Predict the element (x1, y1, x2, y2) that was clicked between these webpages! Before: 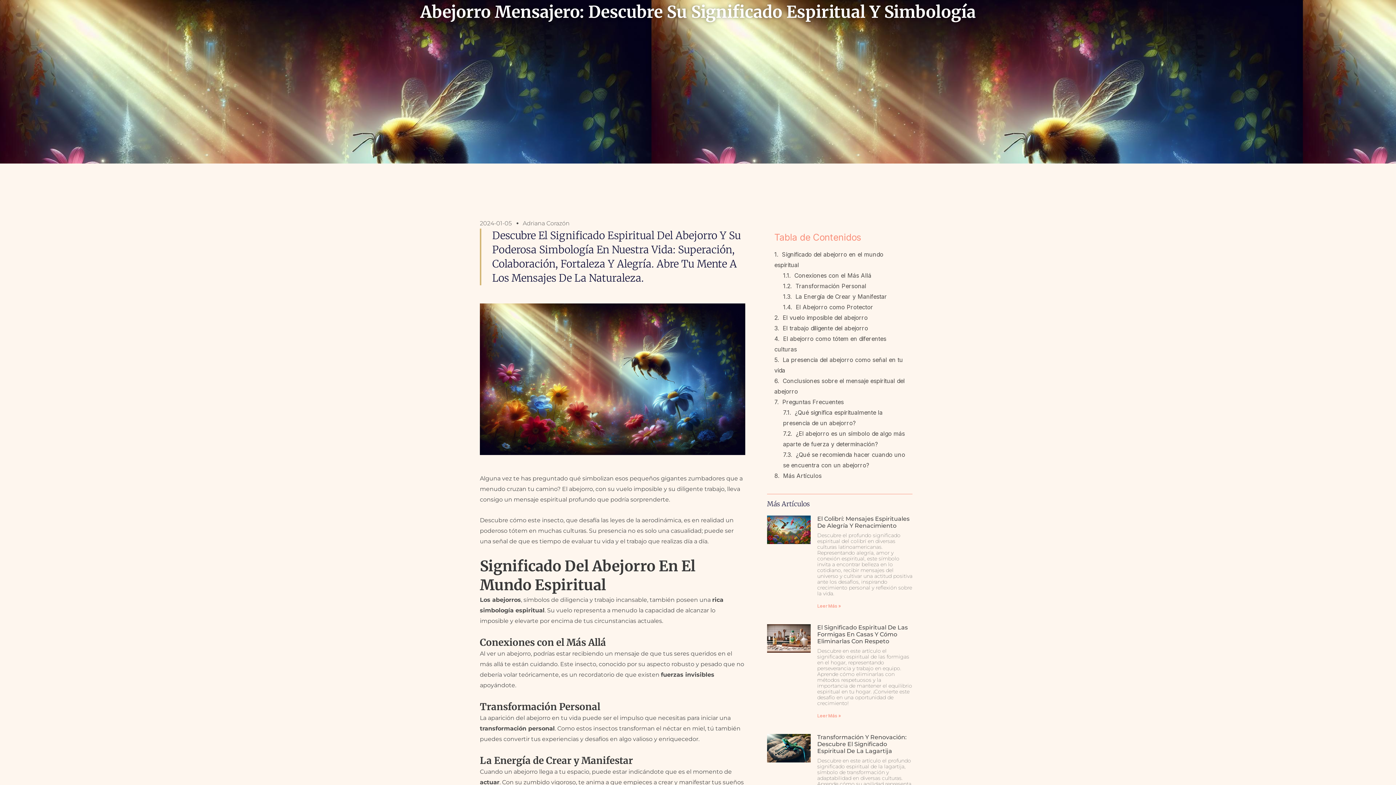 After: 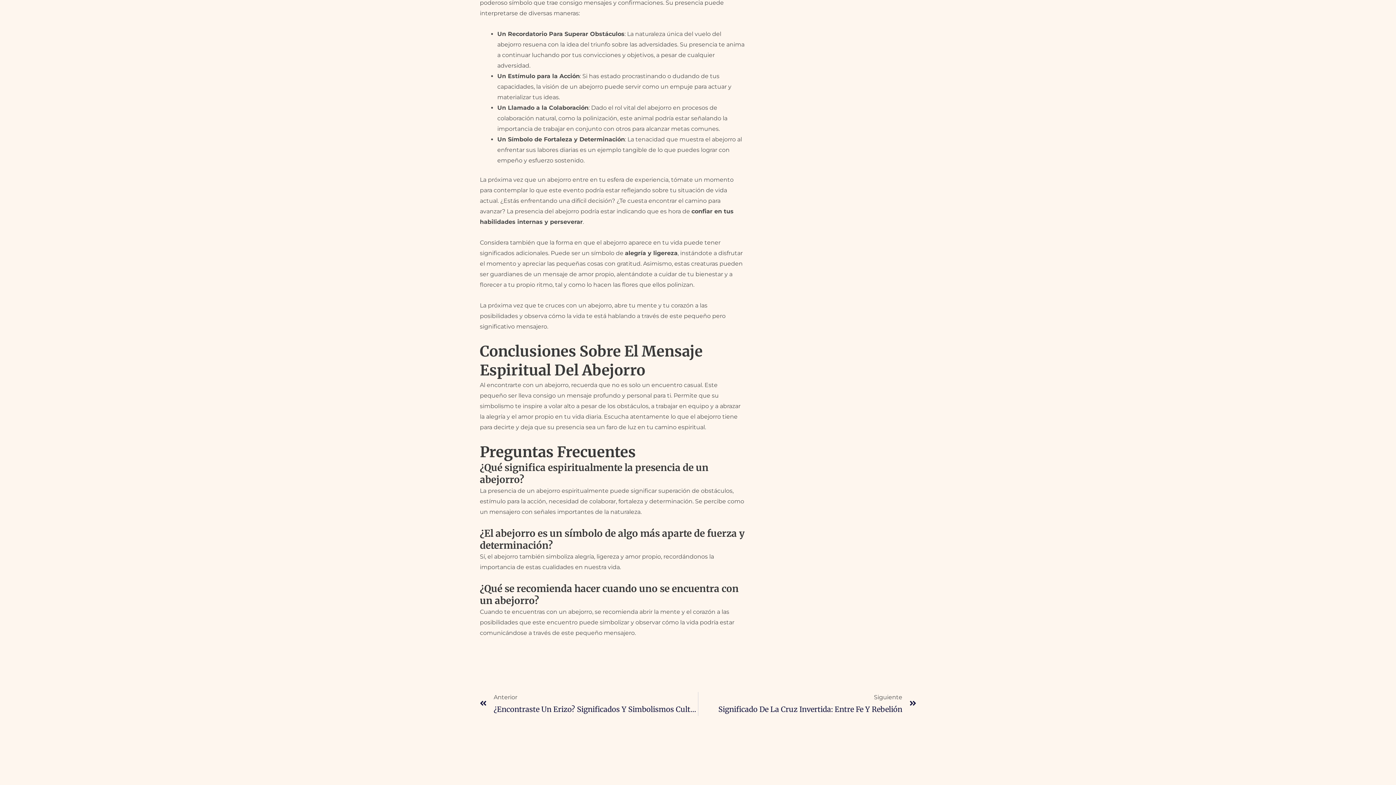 Action: label: Preguntas Frecuentes bbox: (782, 398, 844, 405)